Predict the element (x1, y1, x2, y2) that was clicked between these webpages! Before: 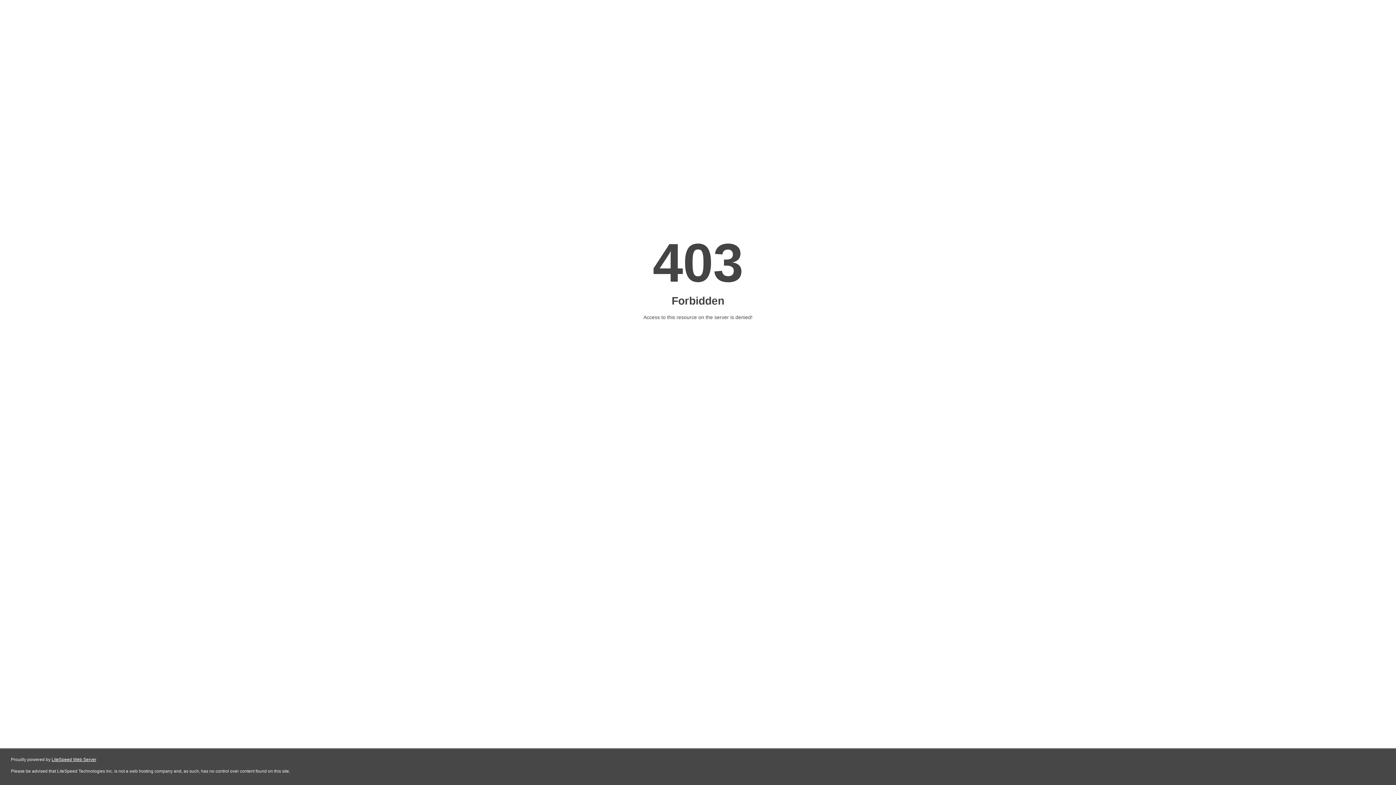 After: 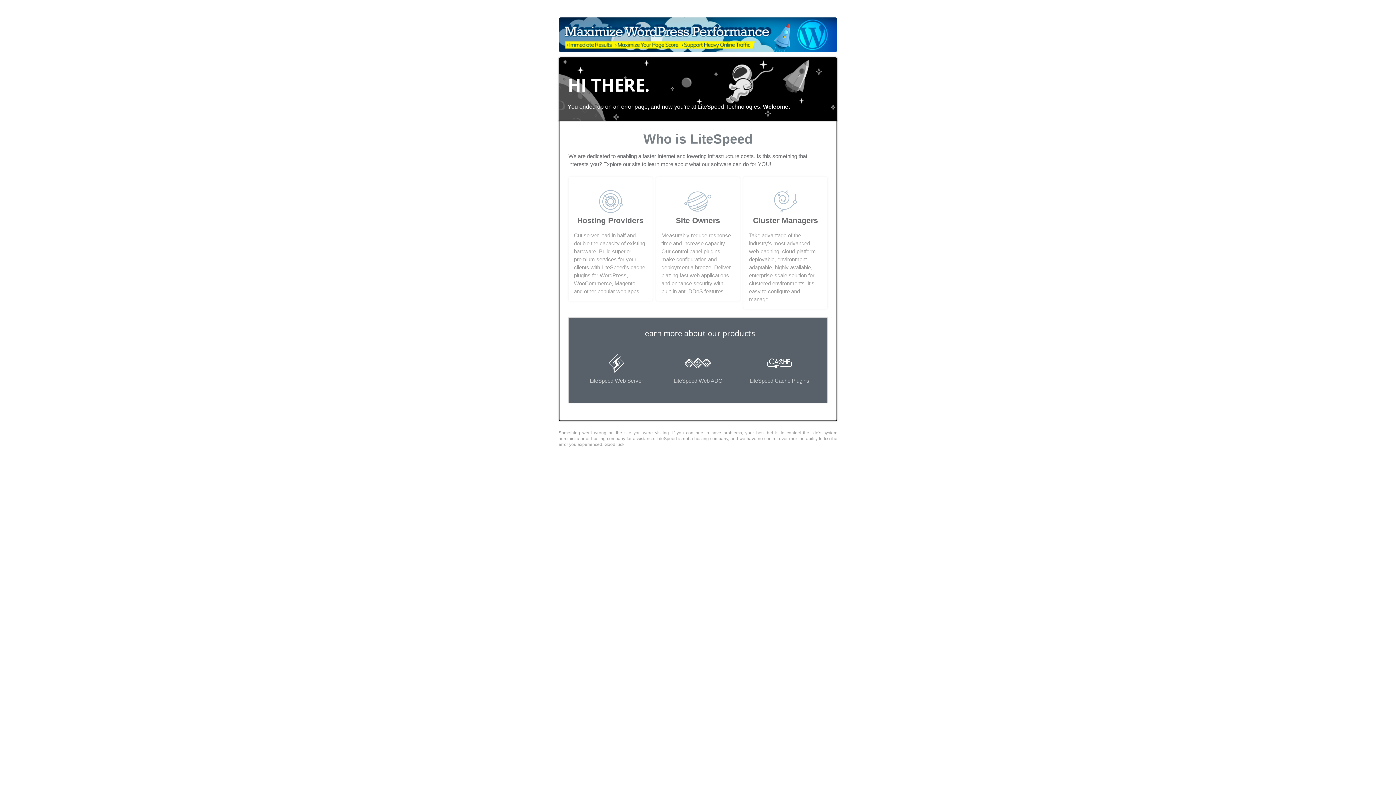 Action: label: LiteSpeed Web Server bbox: (51, 757, 96, 762)